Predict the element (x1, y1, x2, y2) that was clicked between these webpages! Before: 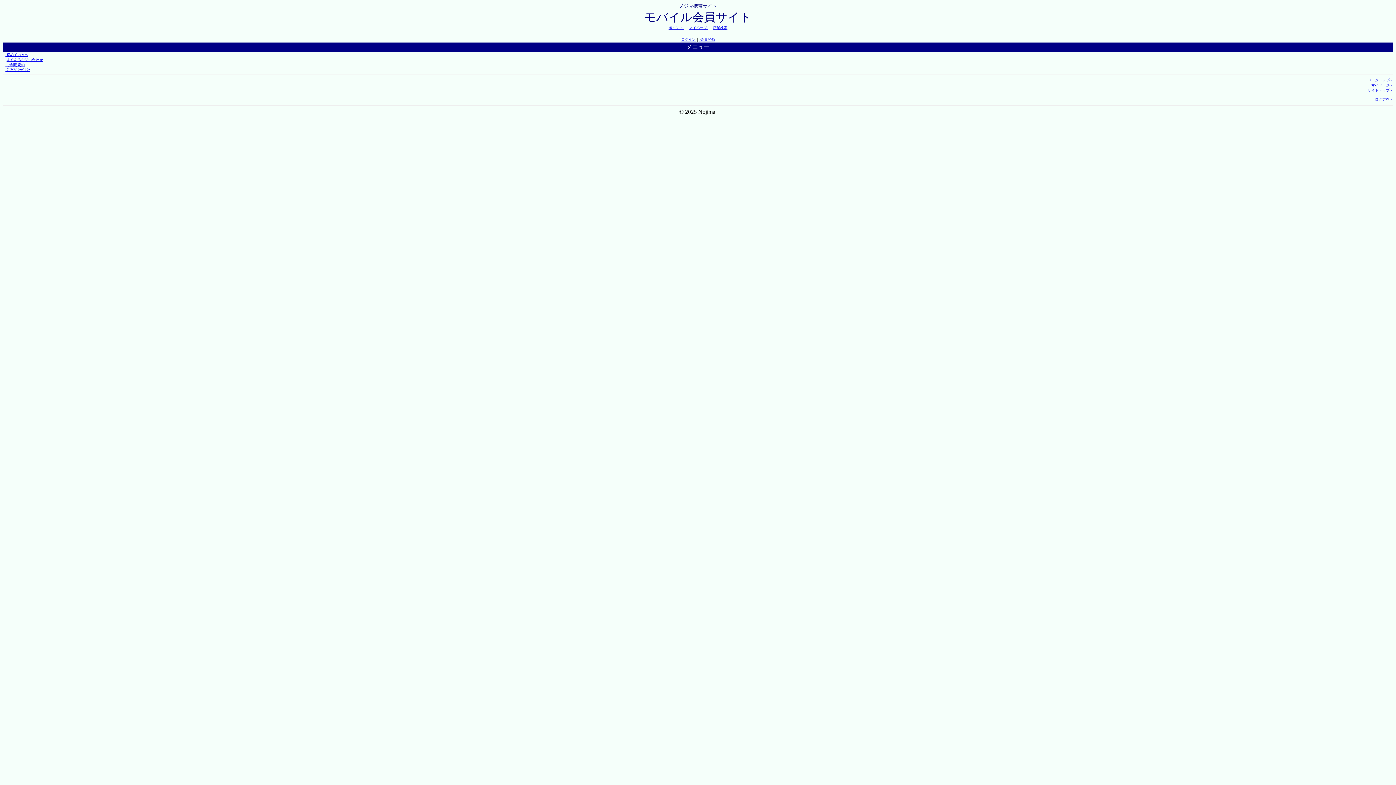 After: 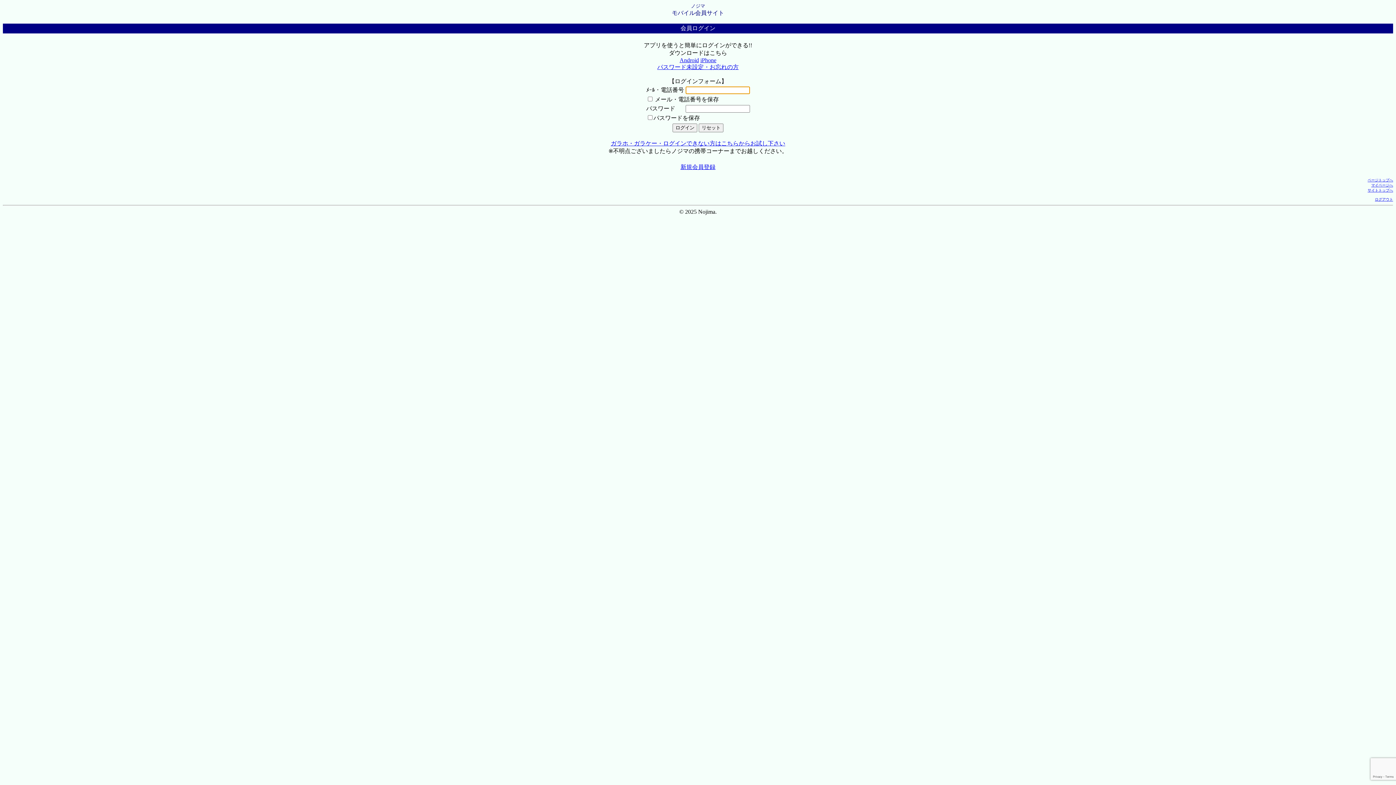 Action: bbox: (668, 25, 684, 29) label: ポイント 